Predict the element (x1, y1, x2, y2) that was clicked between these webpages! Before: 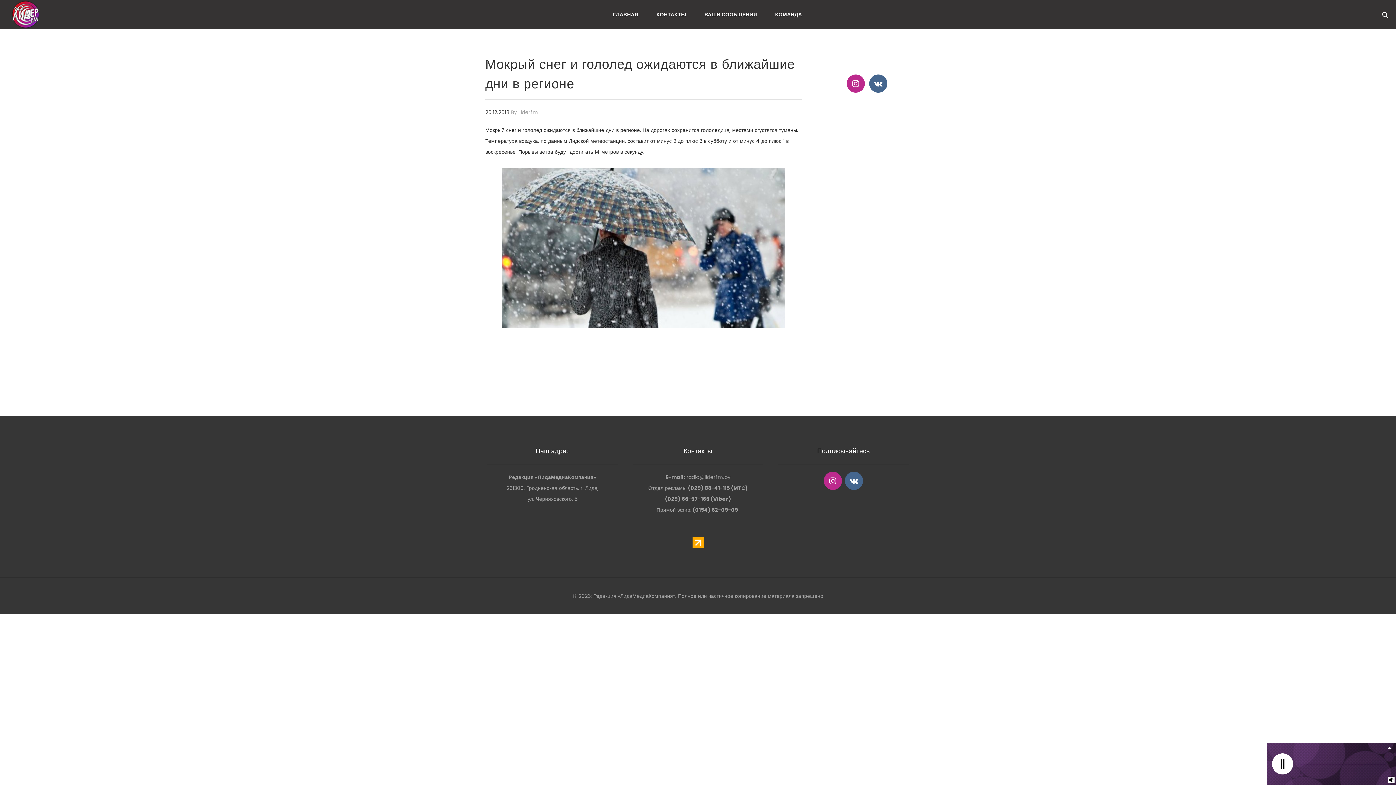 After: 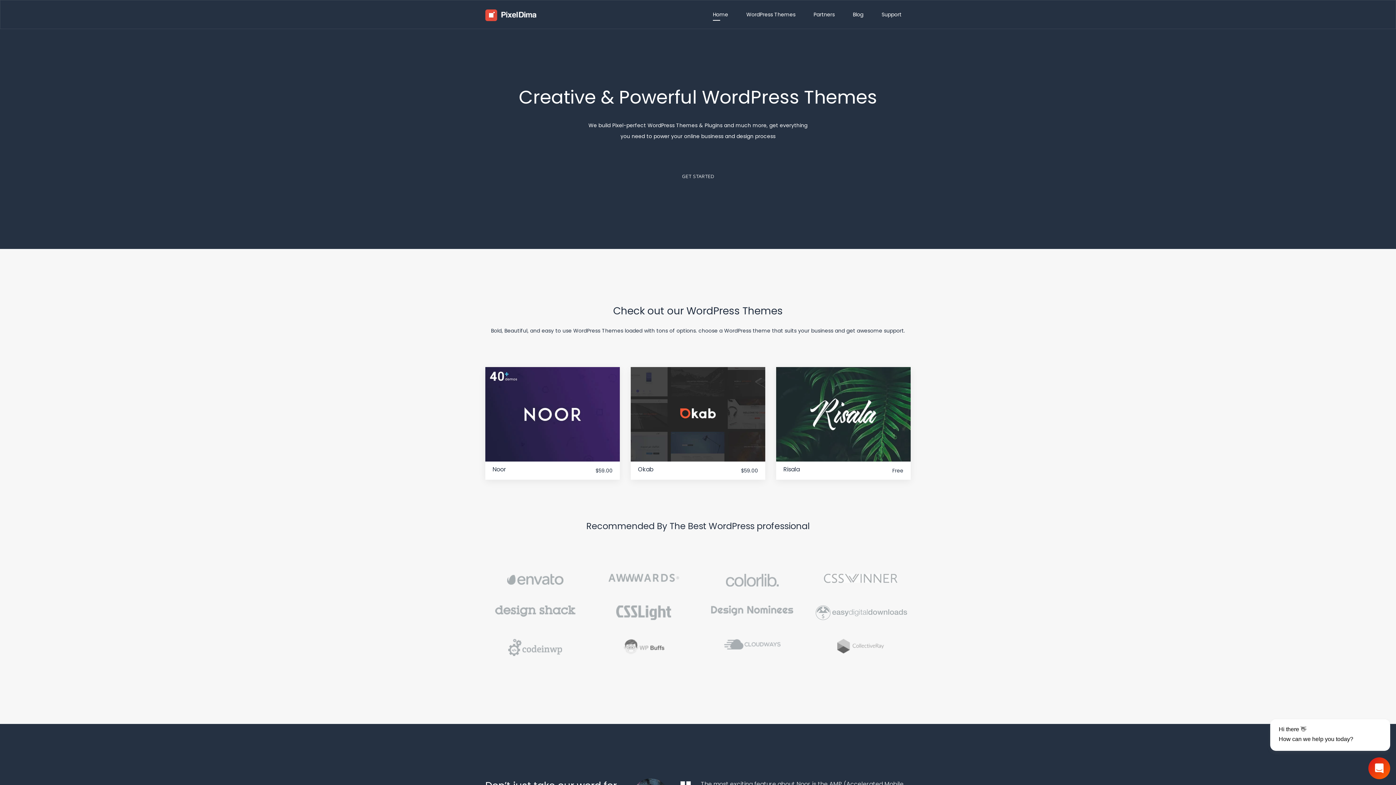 Action: bbox: (570, 590, 825, 601) label: © 2023: Редакция «ЛидаМедиаКомпания». Полное или частичное копирование материала запрещено